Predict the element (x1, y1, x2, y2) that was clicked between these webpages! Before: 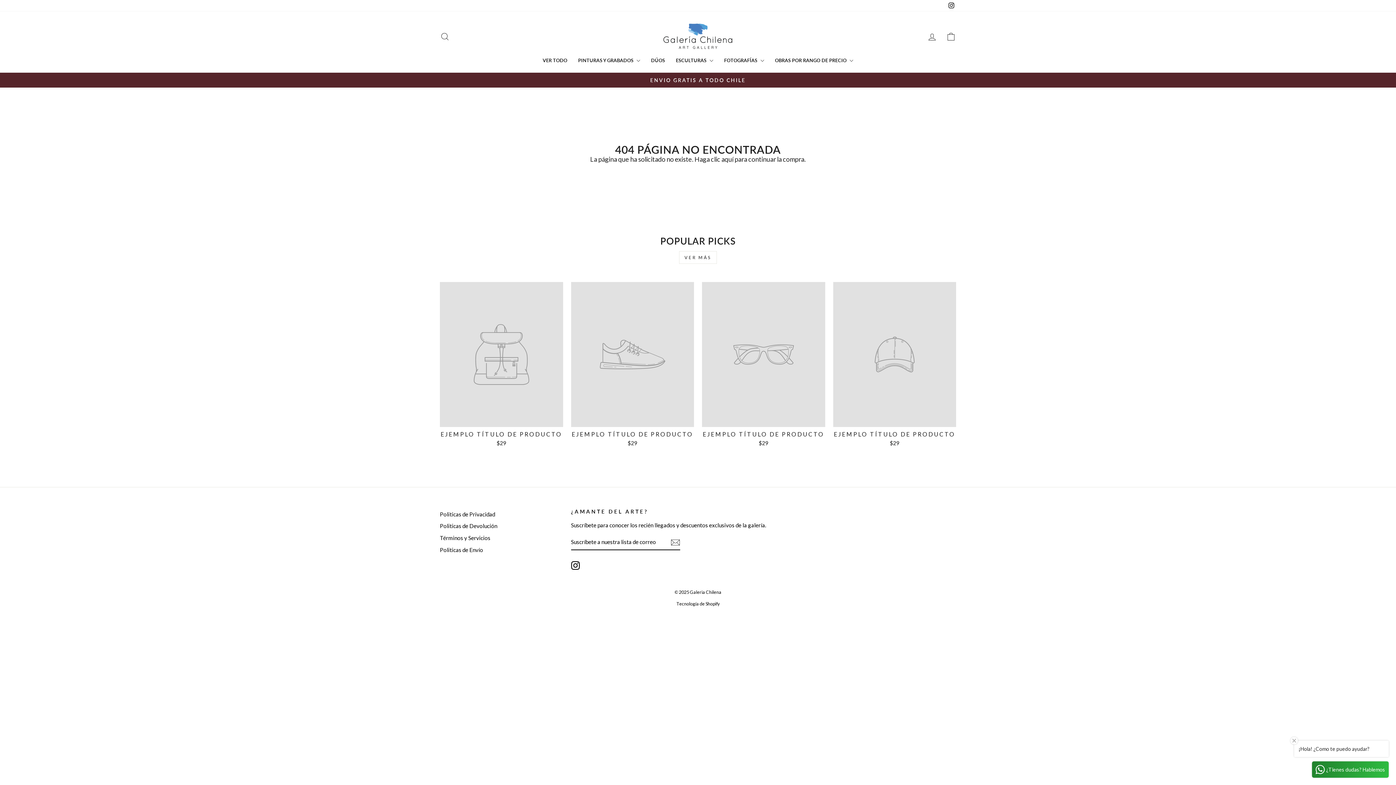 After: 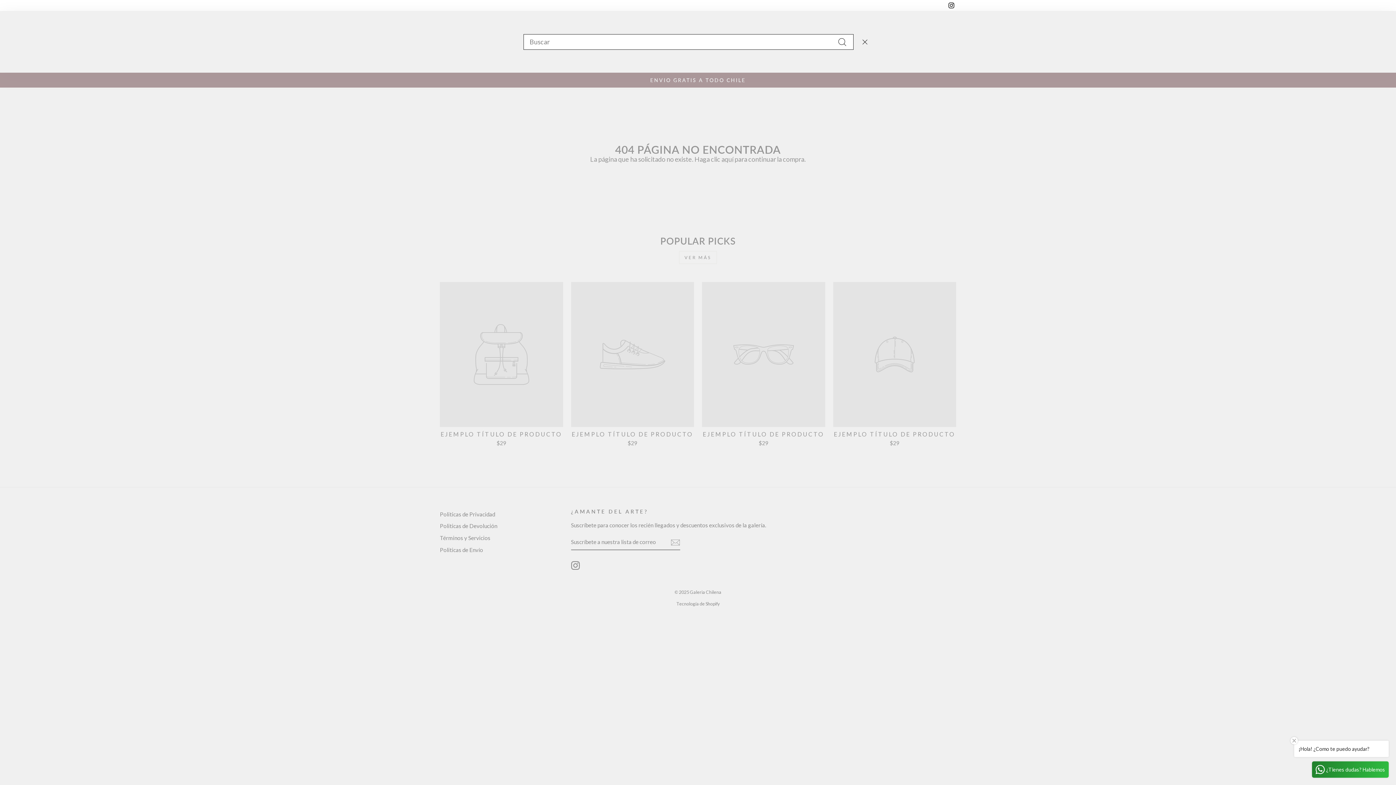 Action: label: BUSCAR bbox: (435, 29, 454, 44)